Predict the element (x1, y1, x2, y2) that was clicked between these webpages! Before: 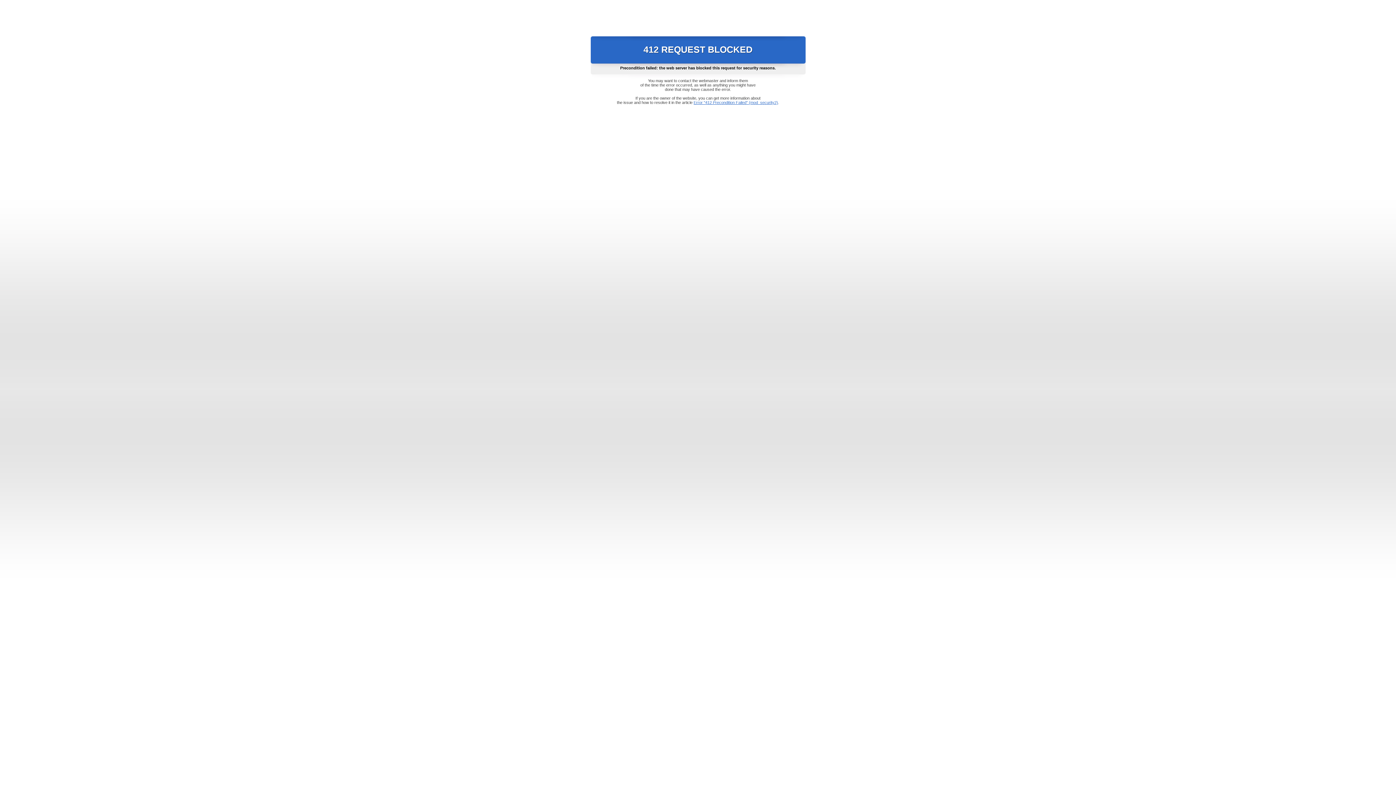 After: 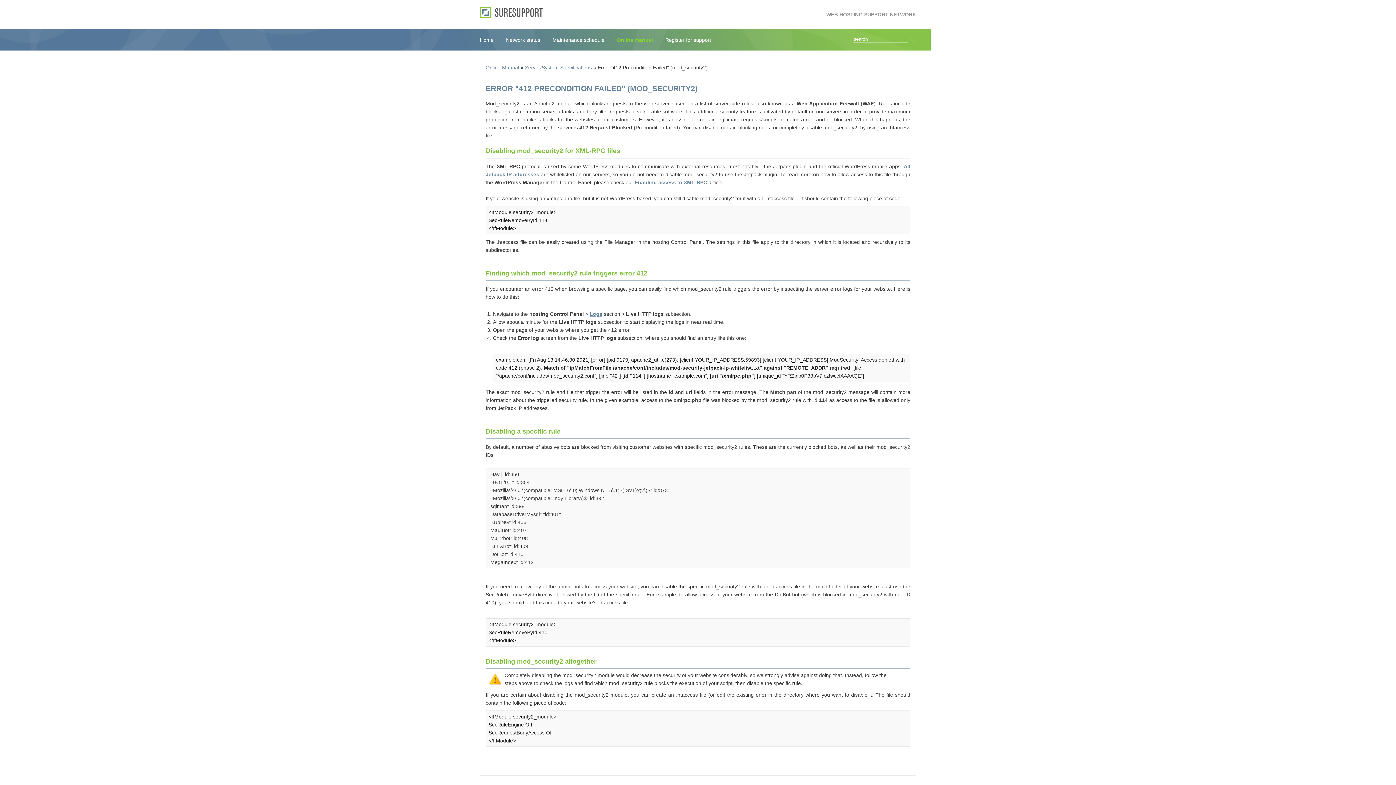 Action: label: Error "412 Precondition Failed" (mod_security2) bbox: (693, 100, 778, 104)